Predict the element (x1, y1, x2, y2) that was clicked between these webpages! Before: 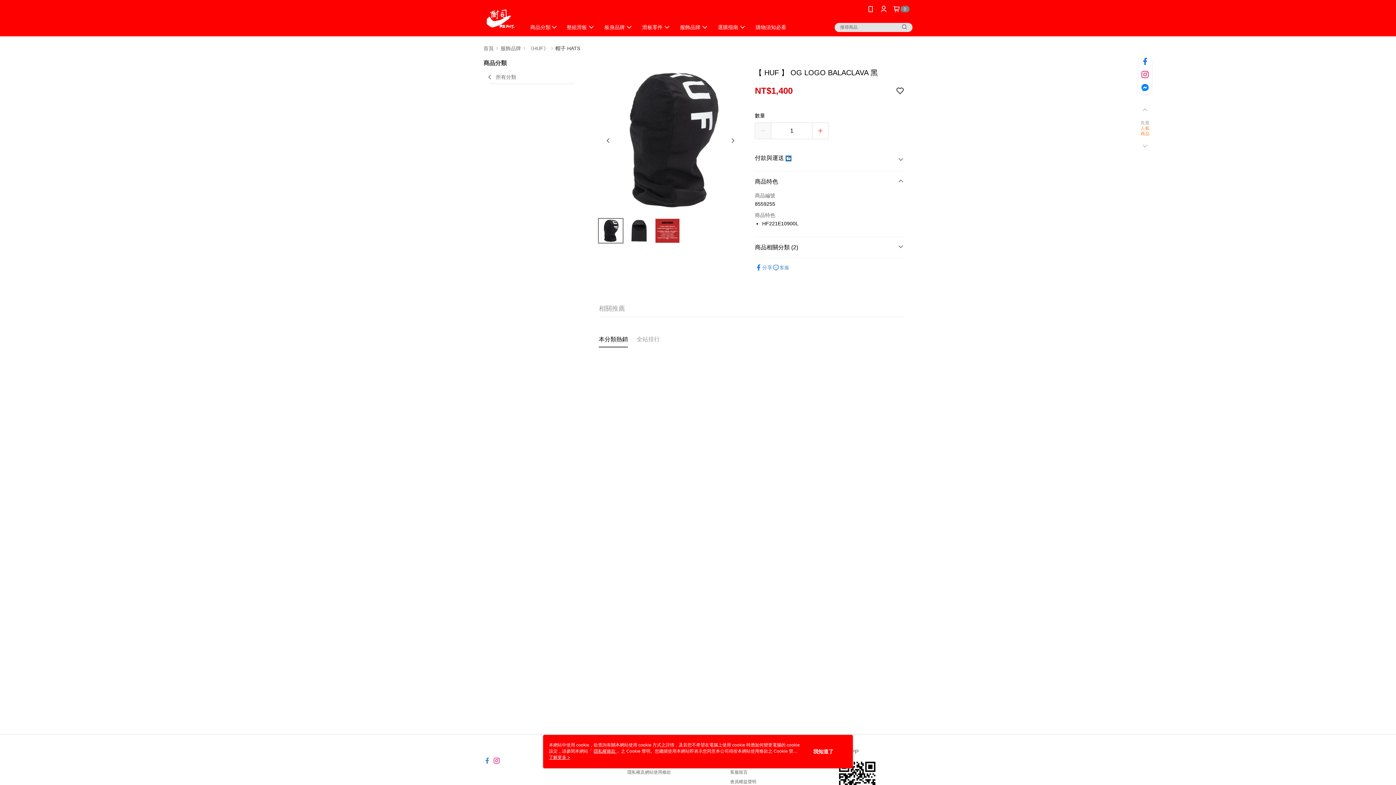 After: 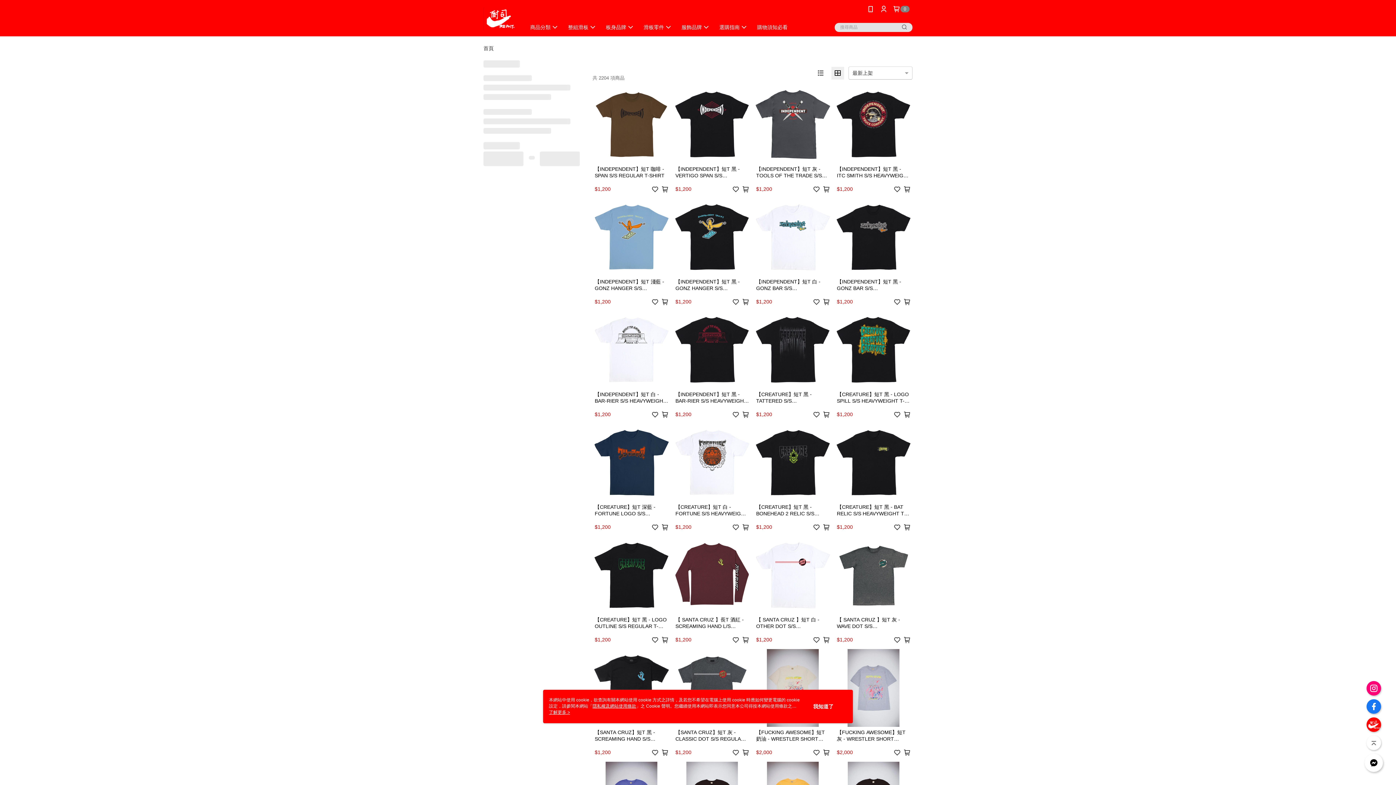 Action: bbox: (500, 45, 521, 50) label: 服飾品牌